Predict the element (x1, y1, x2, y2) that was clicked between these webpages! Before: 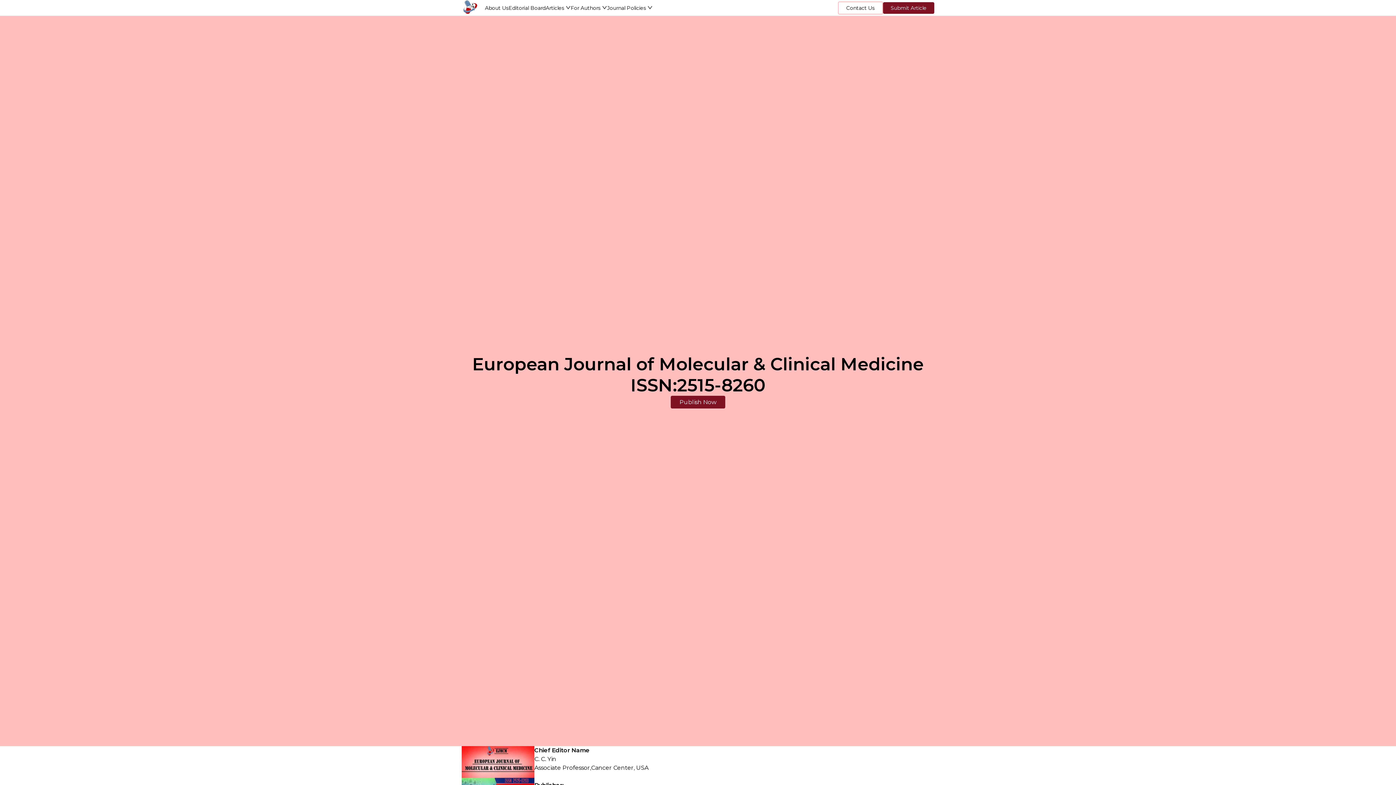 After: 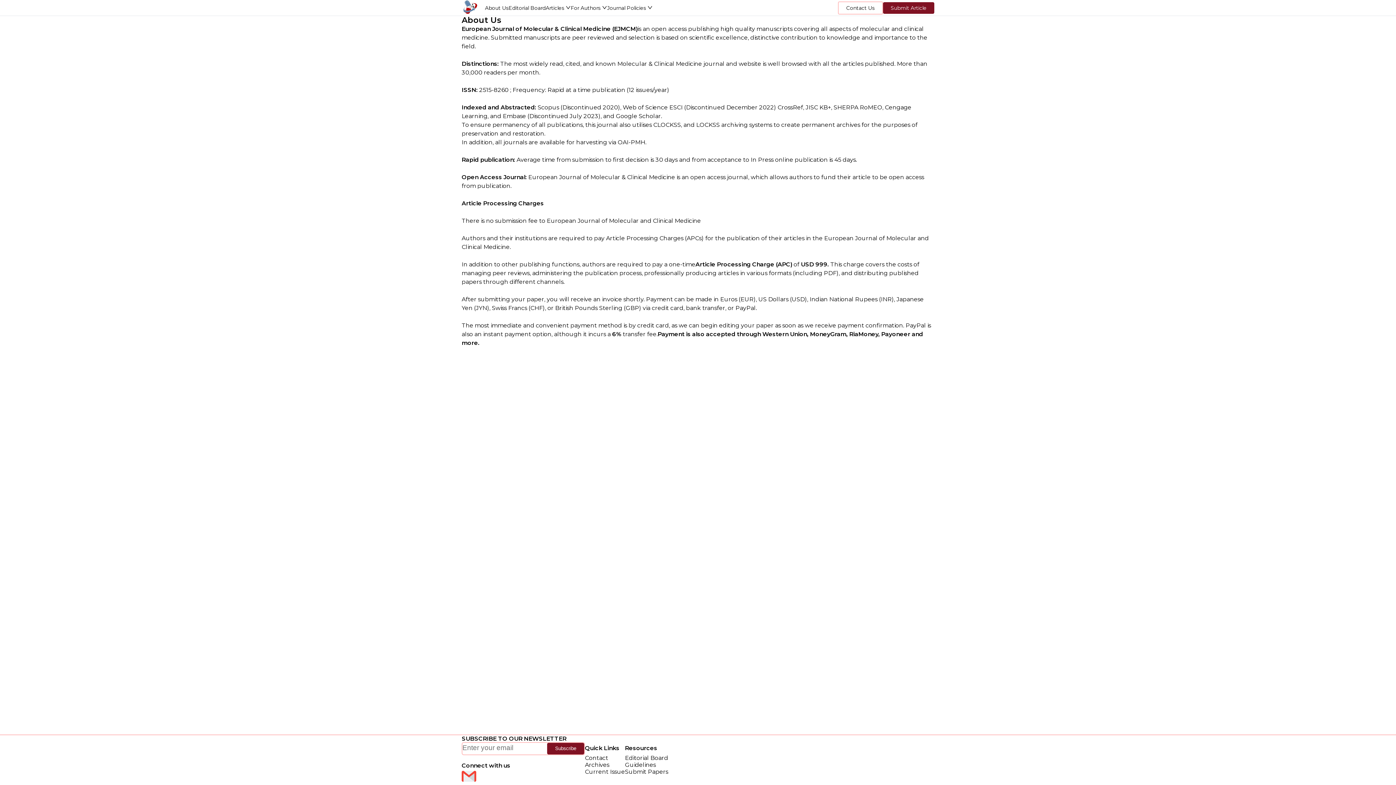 Action: bbox: (485, 4, 508, 11) label: About Us